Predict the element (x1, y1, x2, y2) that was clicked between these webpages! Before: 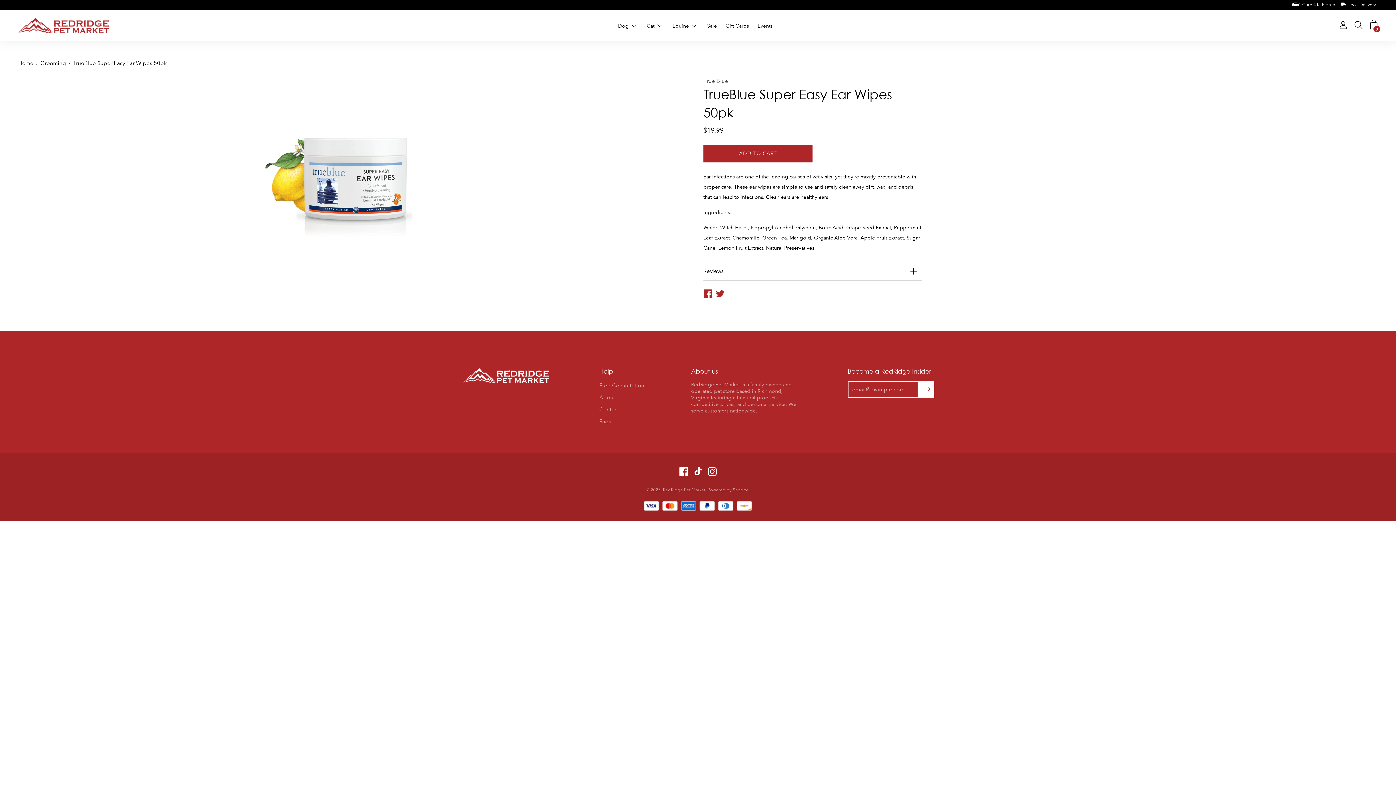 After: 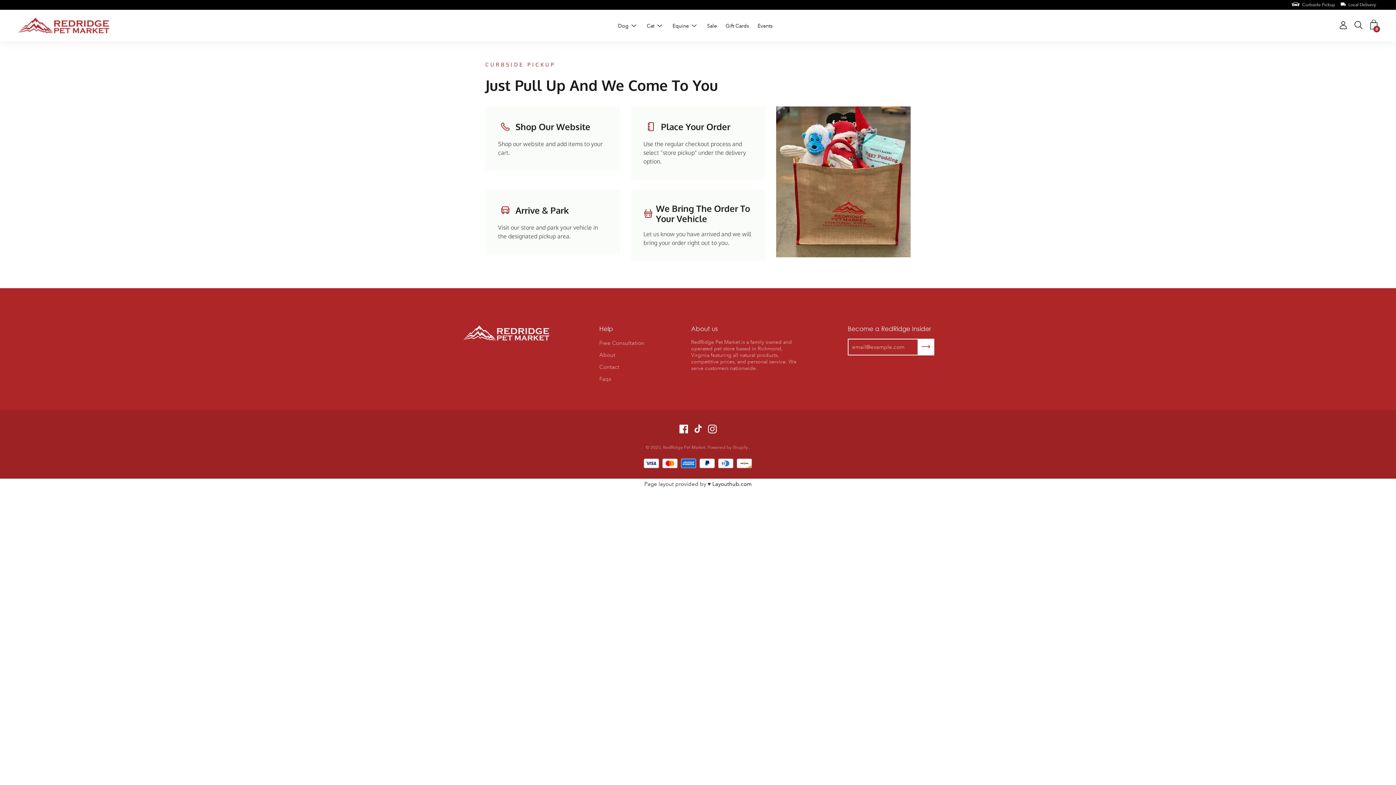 Action: label:  Curbside Pickup bbox: (1292, 2, 1335, 7)